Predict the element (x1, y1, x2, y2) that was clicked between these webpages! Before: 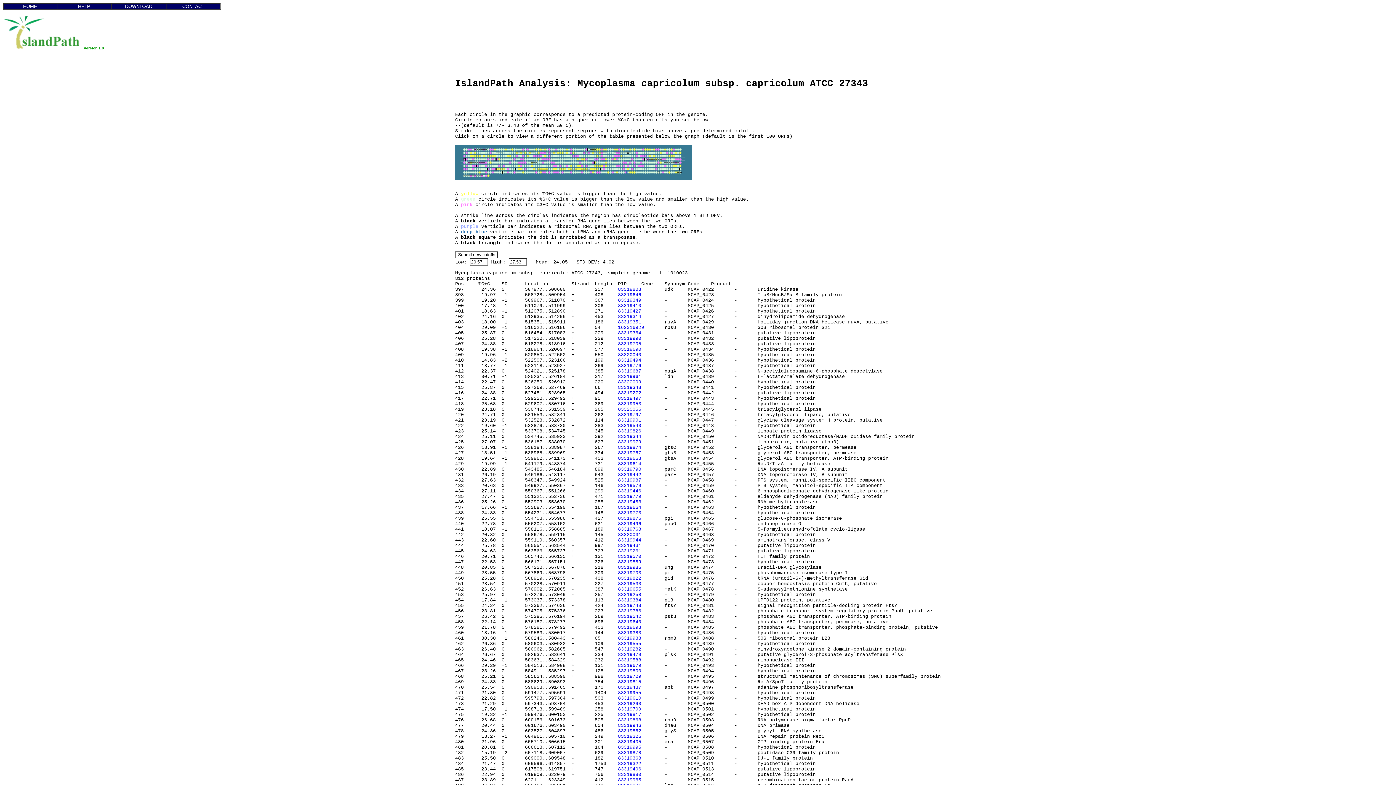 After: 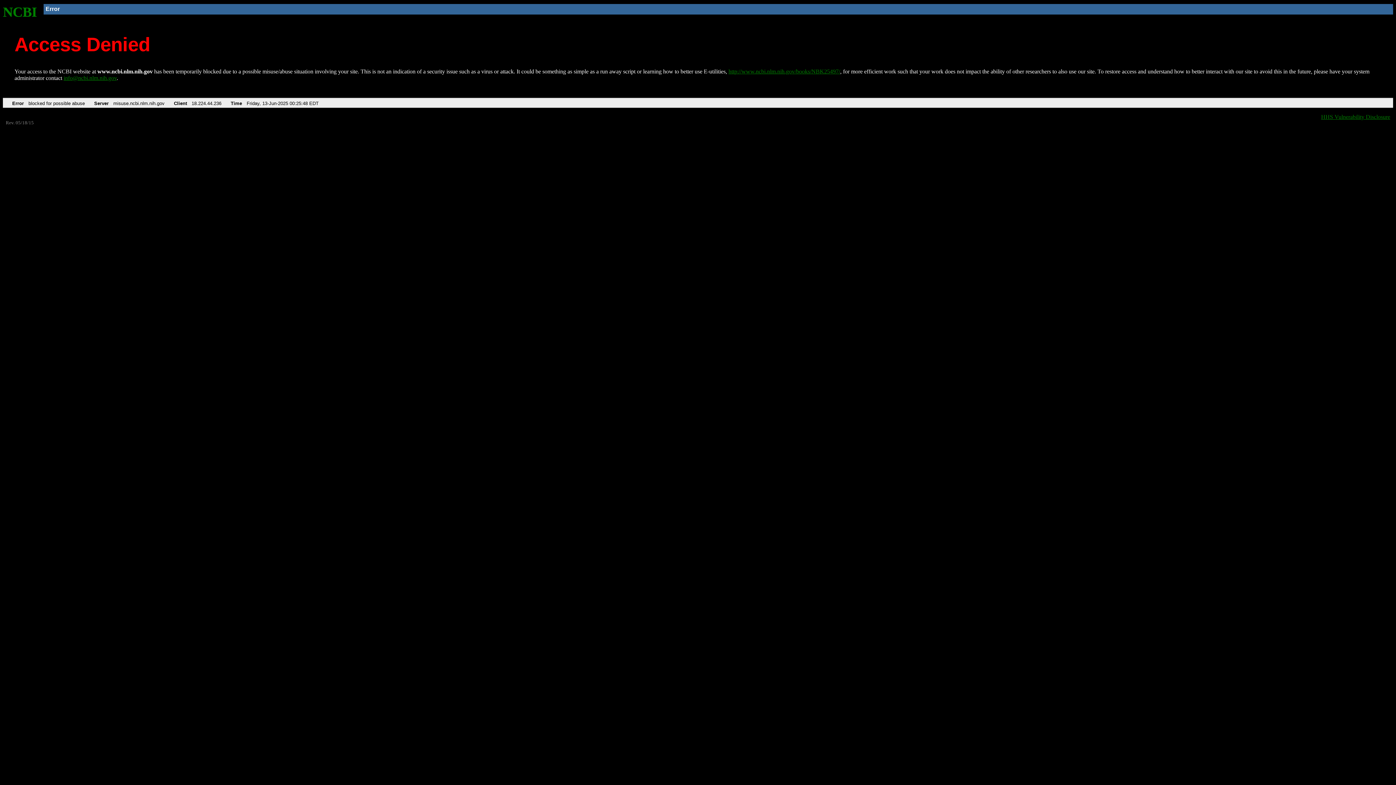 Action: label: 162316929 bbox: (618, 325, 644, 330)